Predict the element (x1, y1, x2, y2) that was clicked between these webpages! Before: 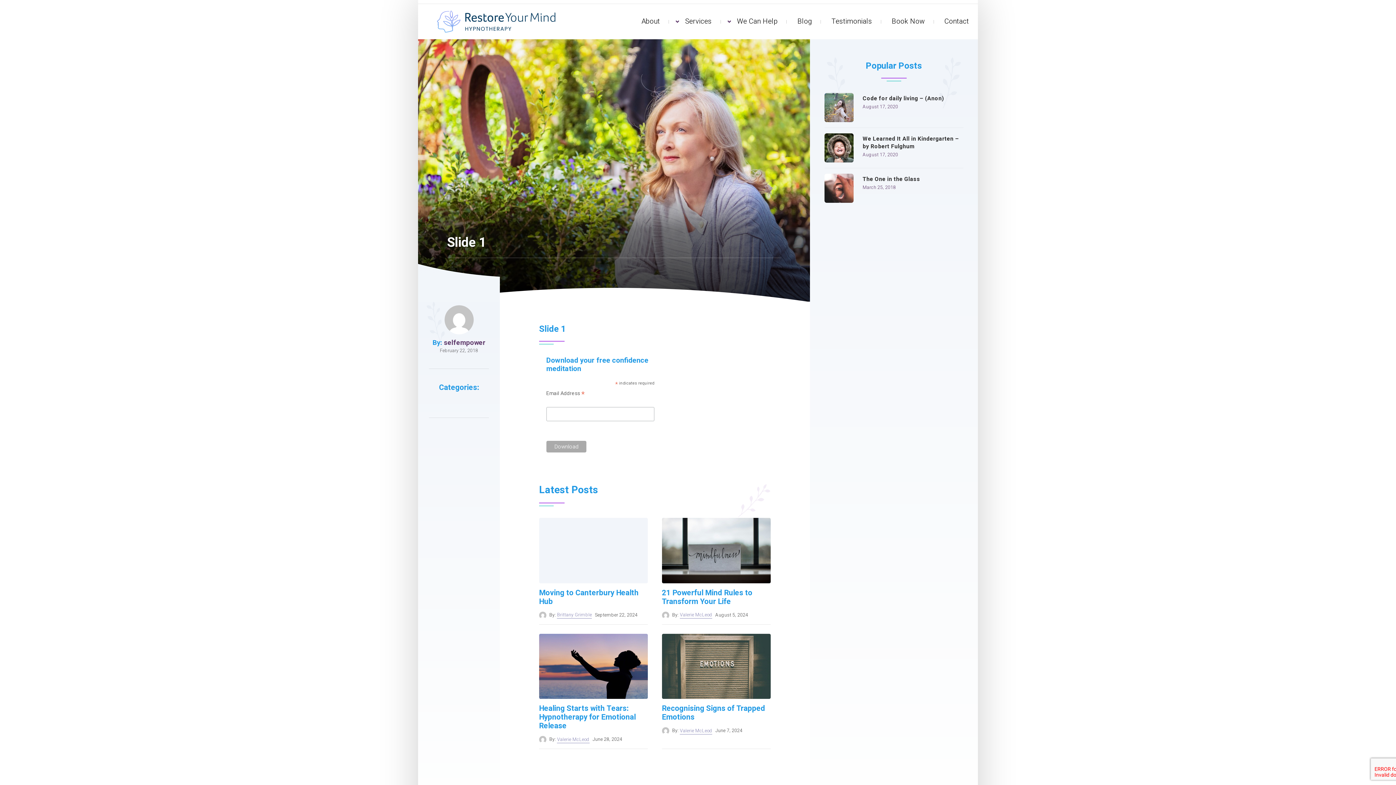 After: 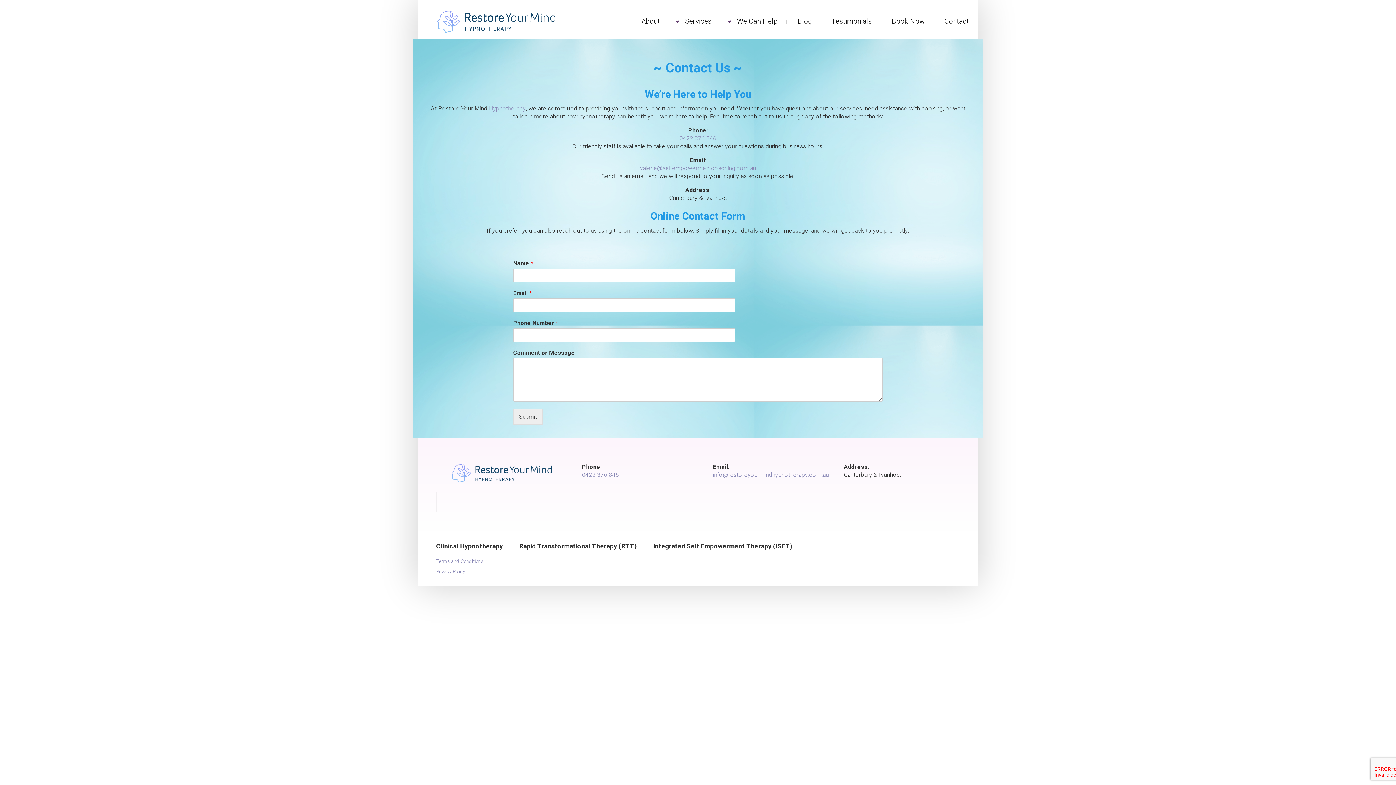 Action: label: Contact bbox: (944, 11, 969, 32)